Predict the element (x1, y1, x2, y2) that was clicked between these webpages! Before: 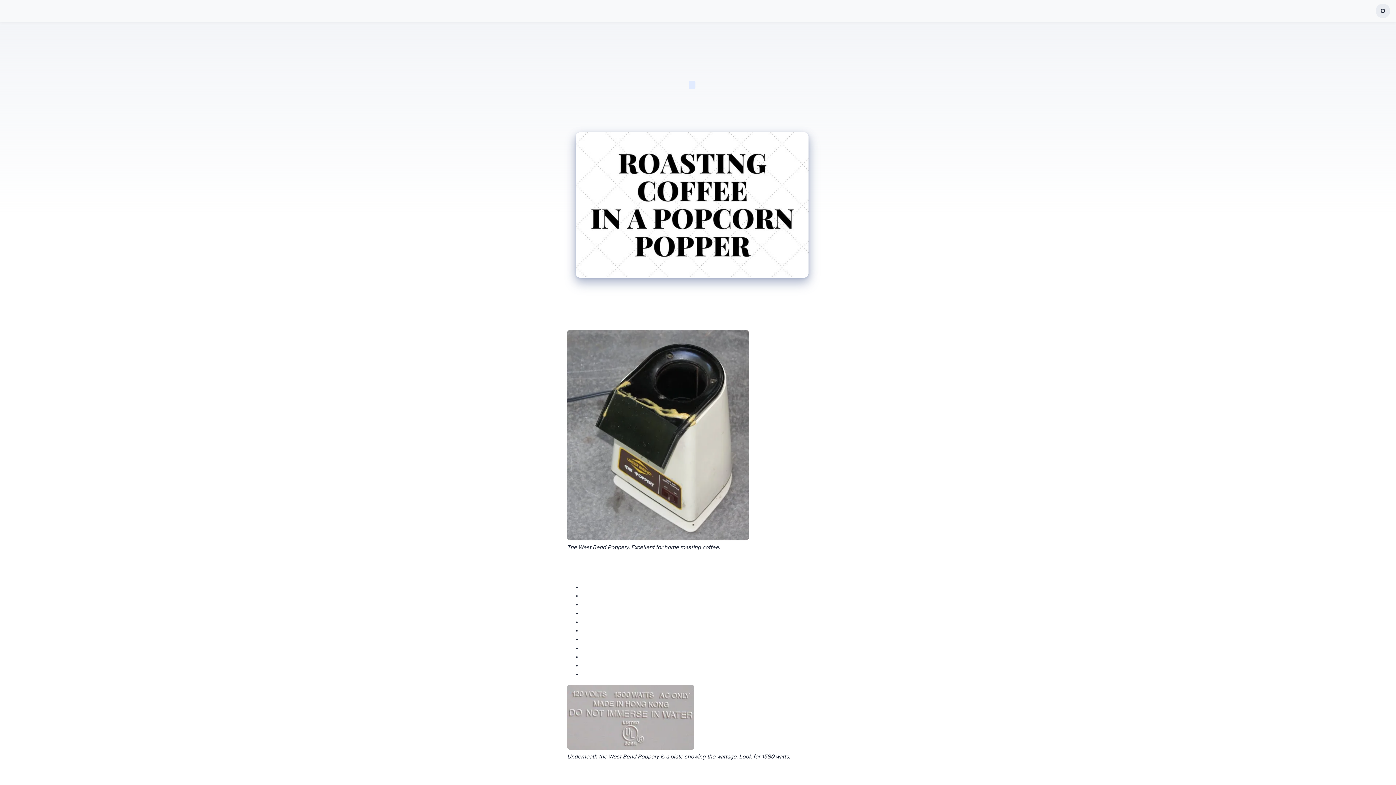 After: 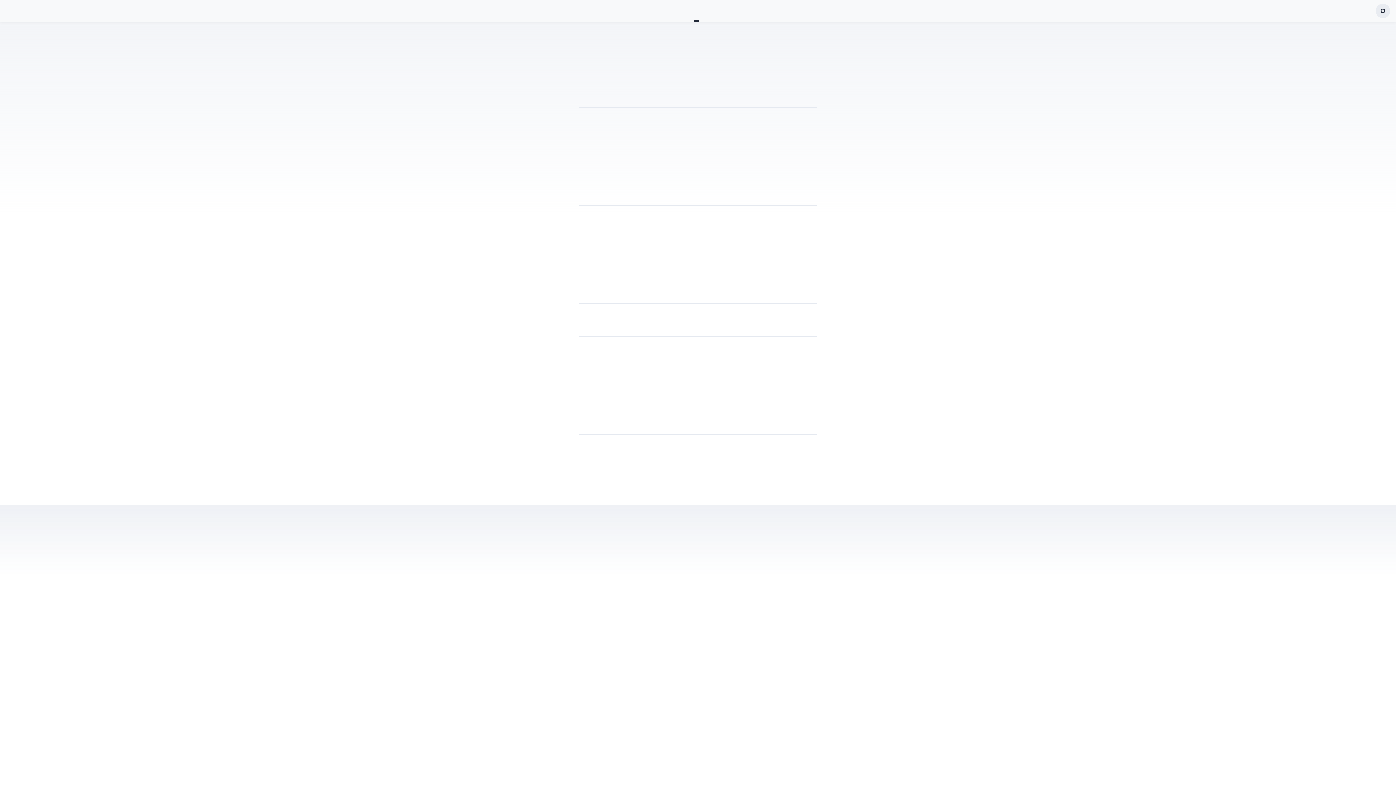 Action: label: Sections bbox: (693, 0, 699, 21)